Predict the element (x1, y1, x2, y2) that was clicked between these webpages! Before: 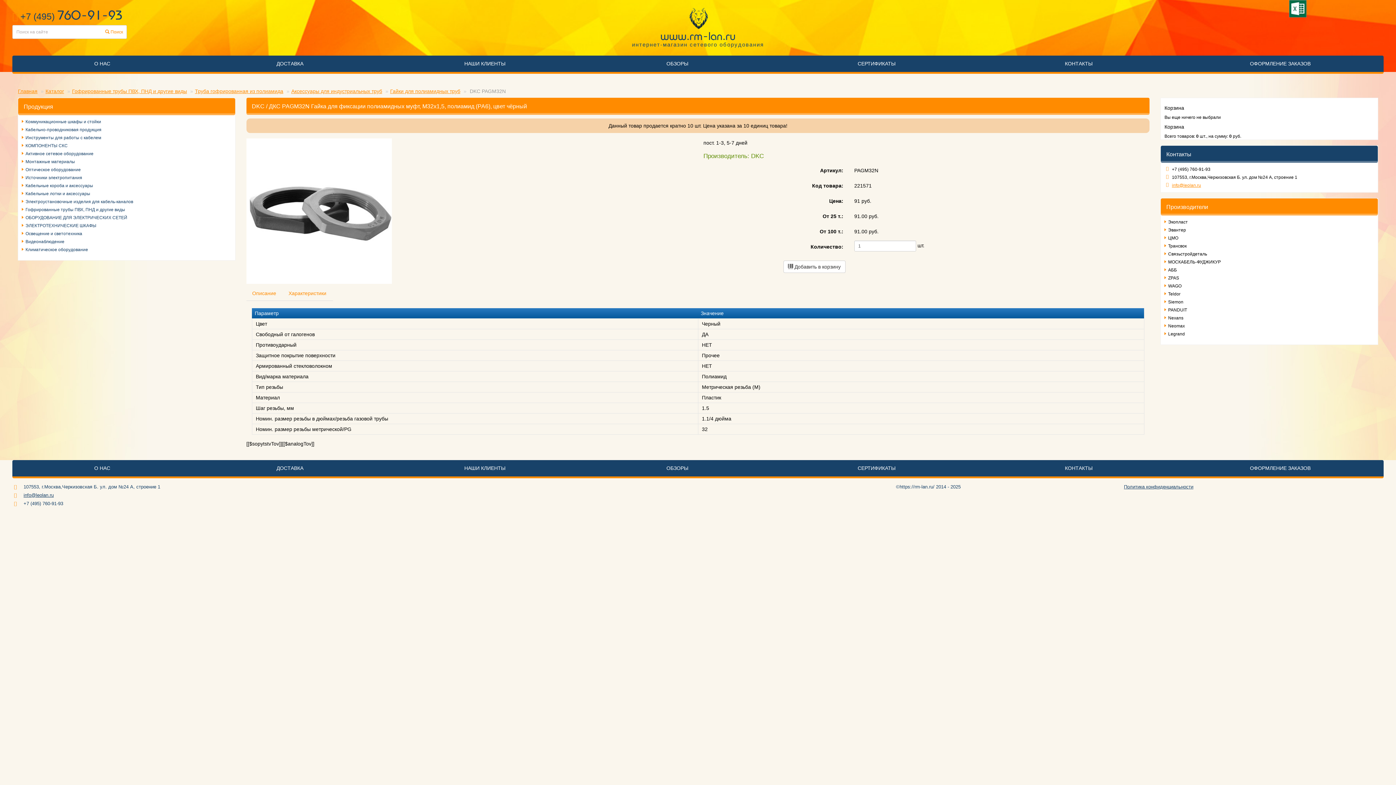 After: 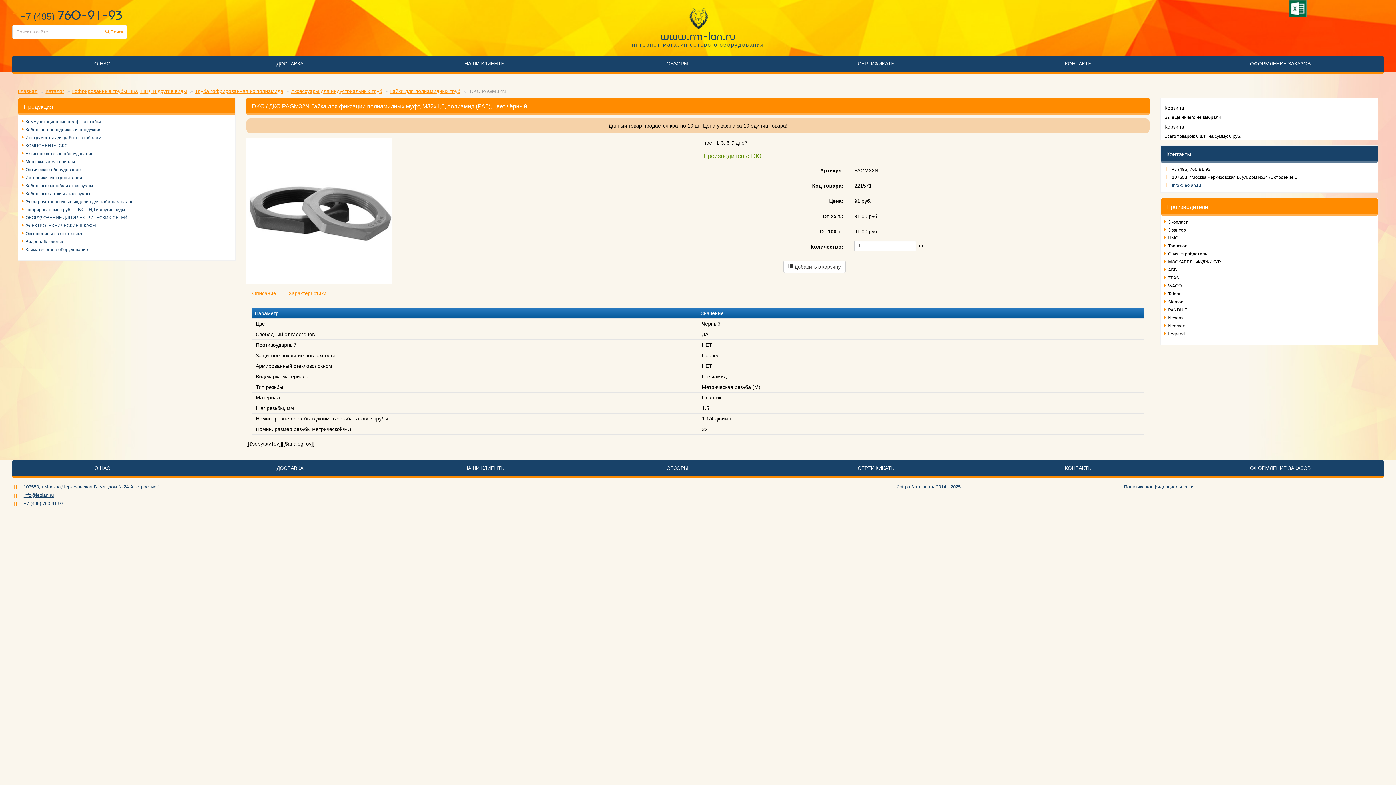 Action: label: info@leolan.ru bbox: (1172, 182, 1374, 188)